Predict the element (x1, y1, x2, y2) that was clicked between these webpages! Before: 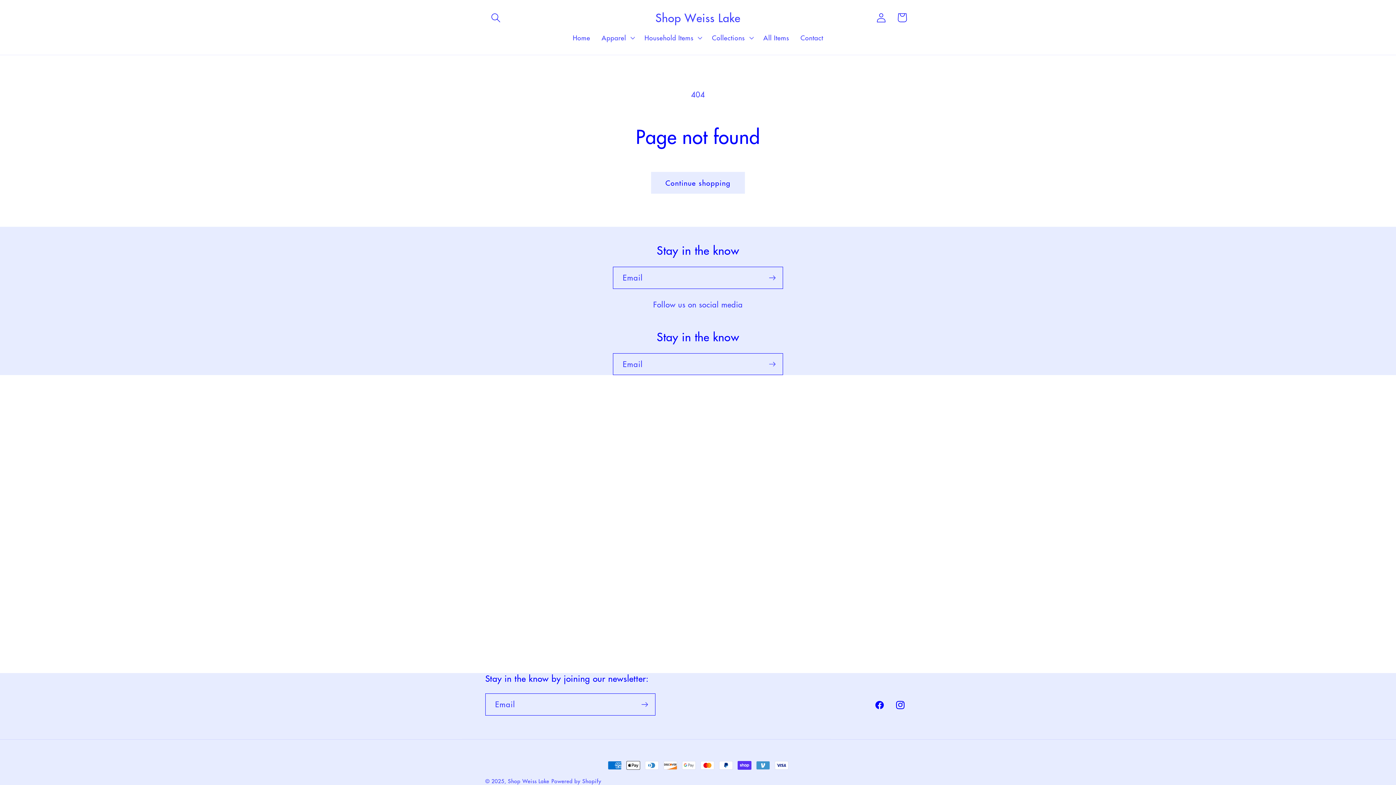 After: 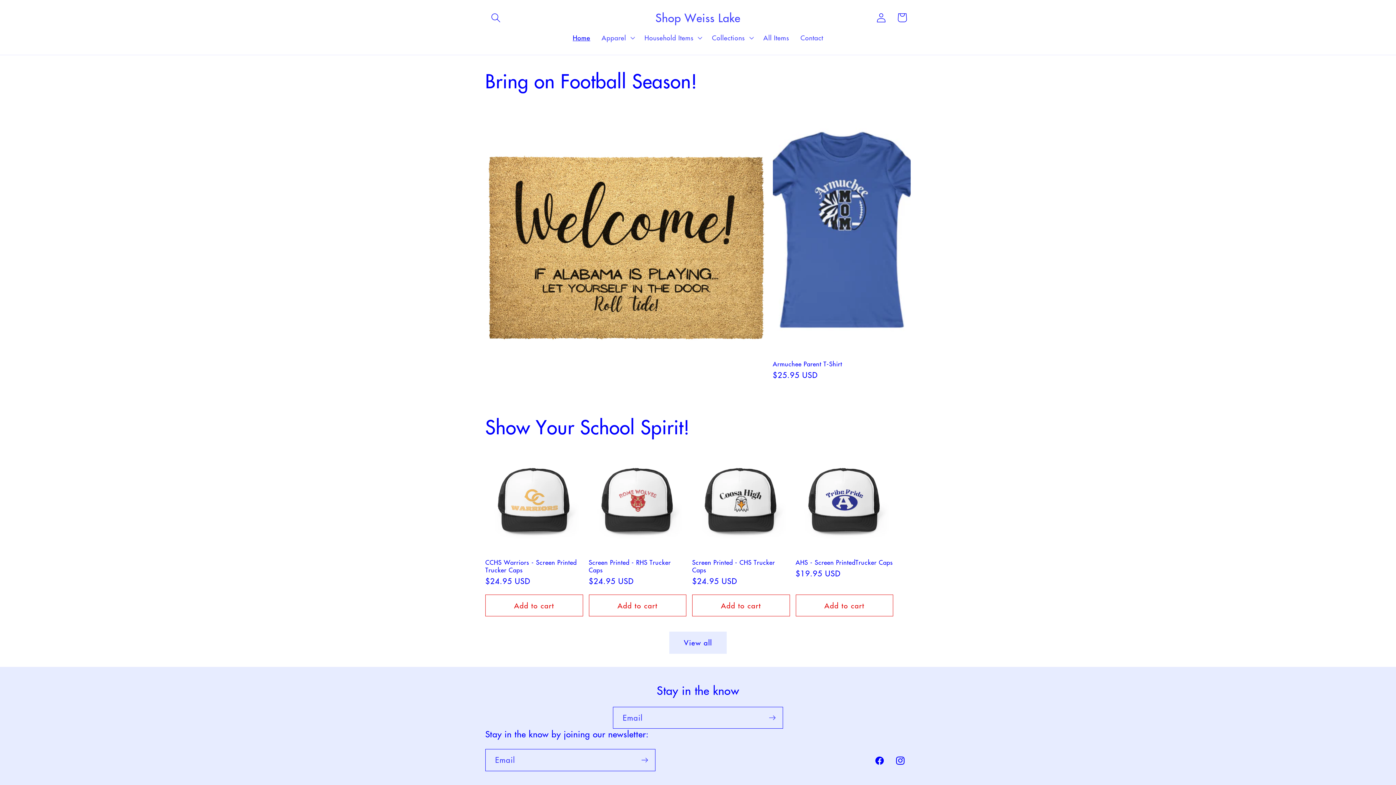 Action: bbox: (508, 777, 549, 785) label: Shop Weiss Lake